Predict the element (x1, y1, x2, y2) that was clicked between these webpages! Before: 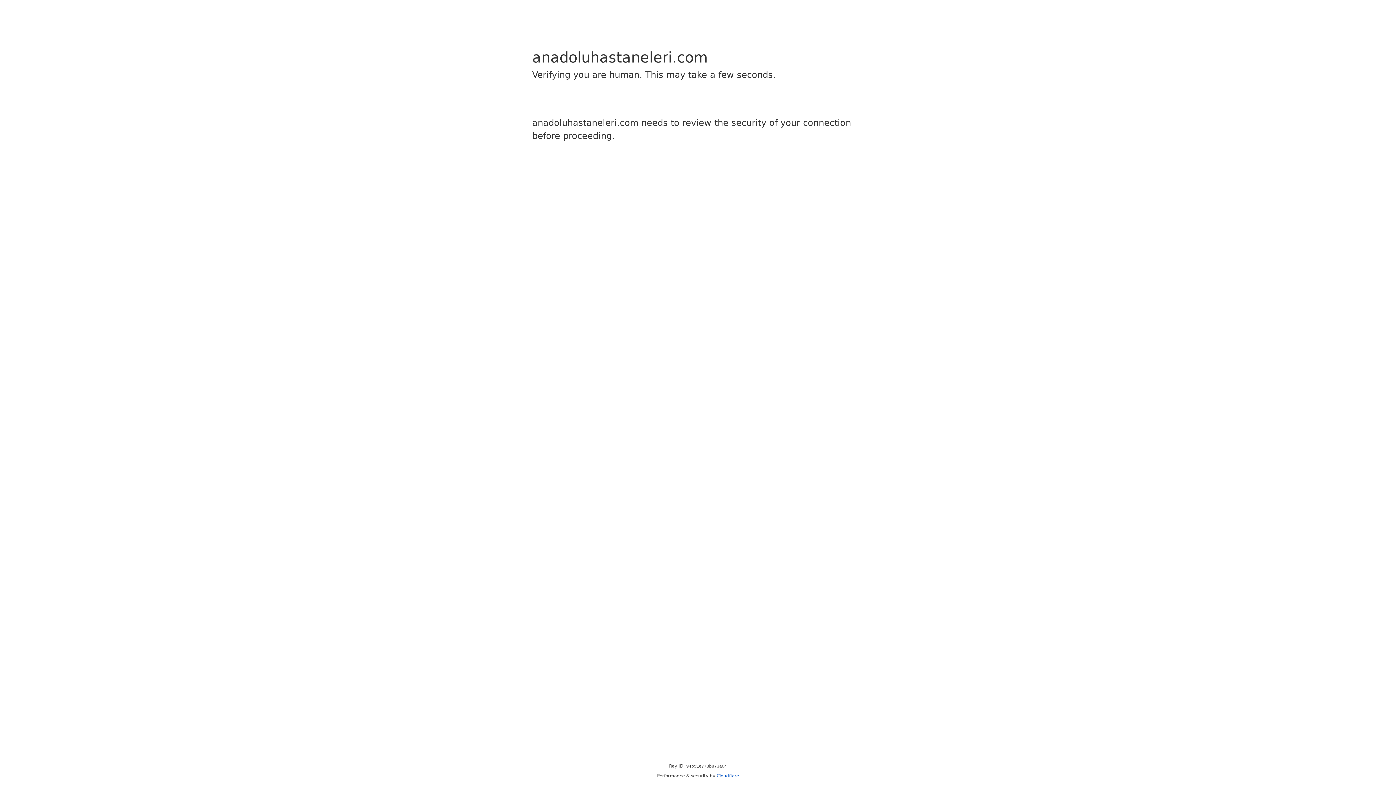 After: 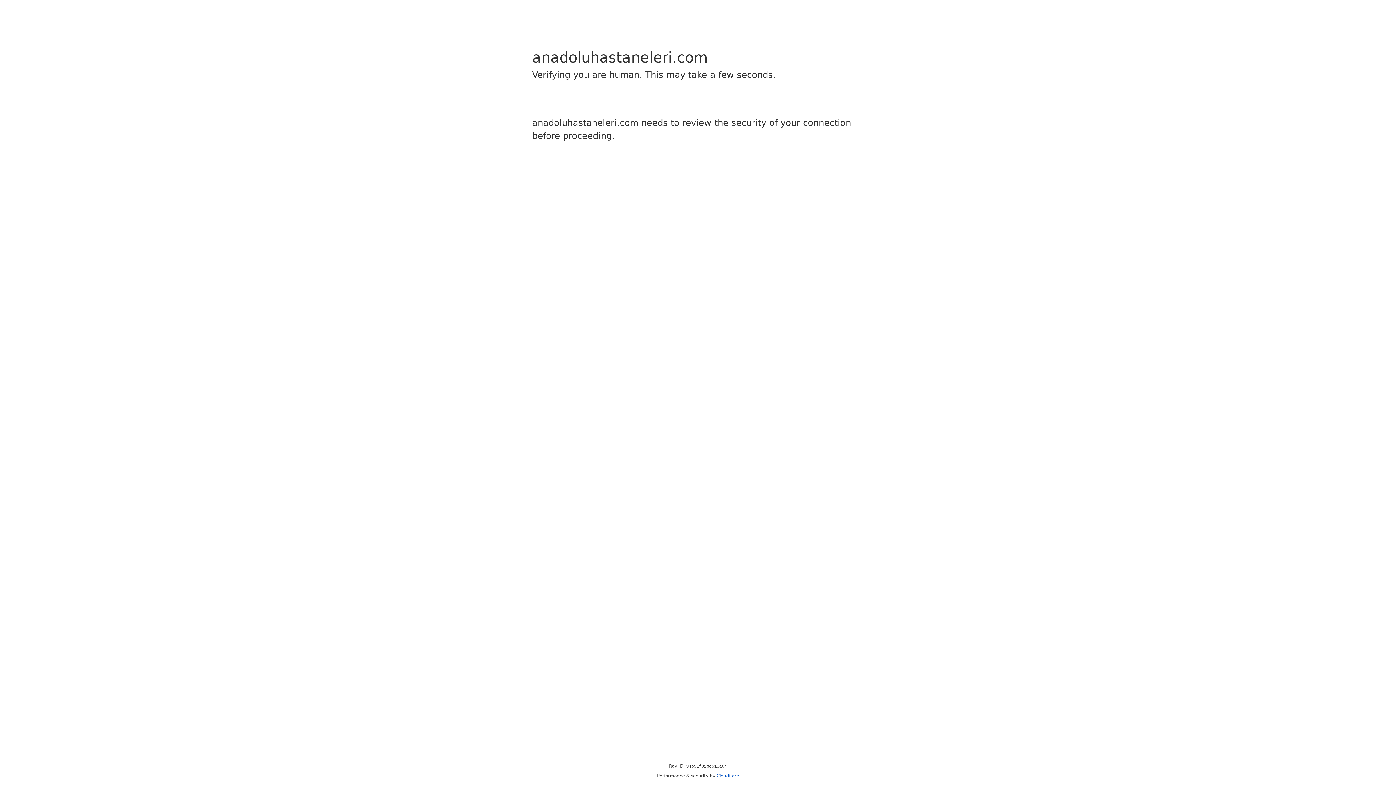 Action: label: Cloudflare bbox: (716, 773, 739, 778)